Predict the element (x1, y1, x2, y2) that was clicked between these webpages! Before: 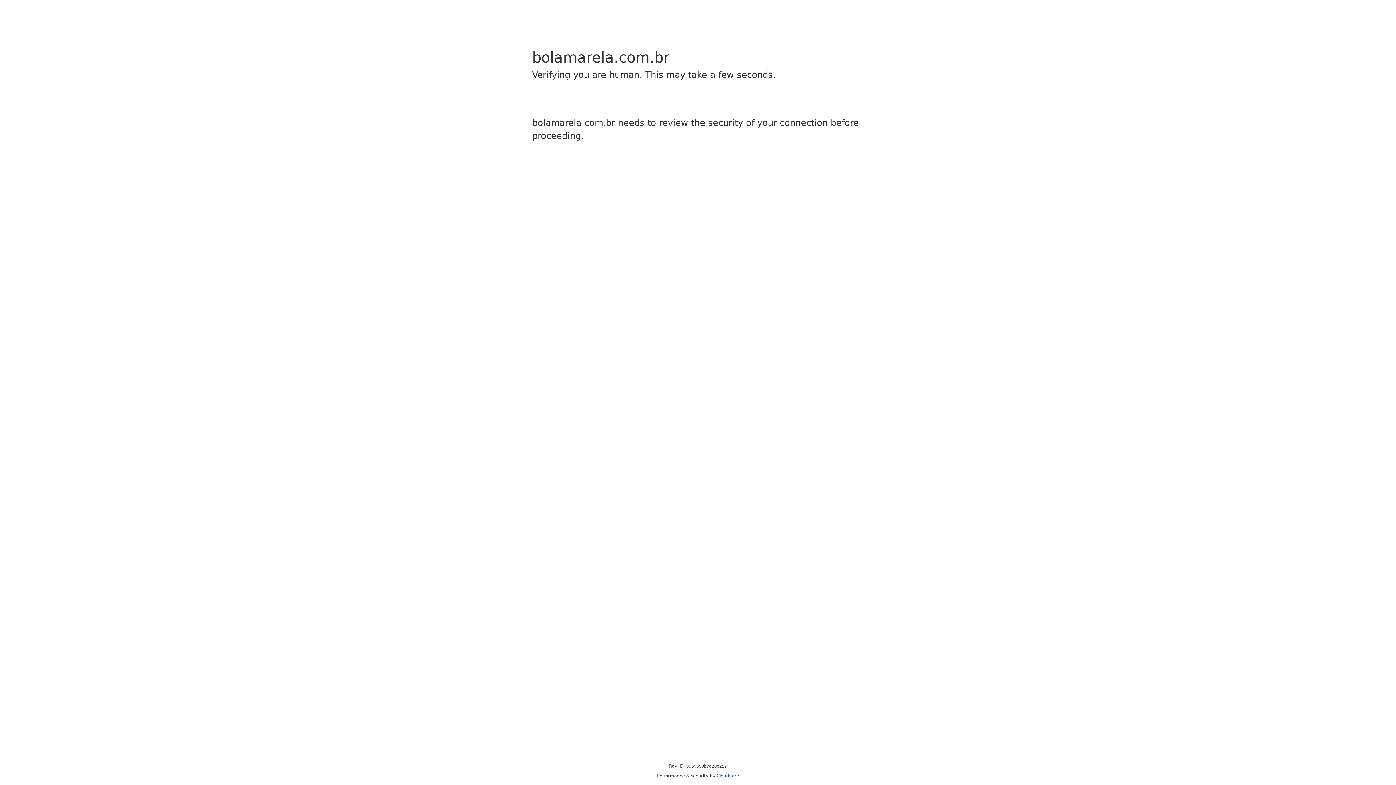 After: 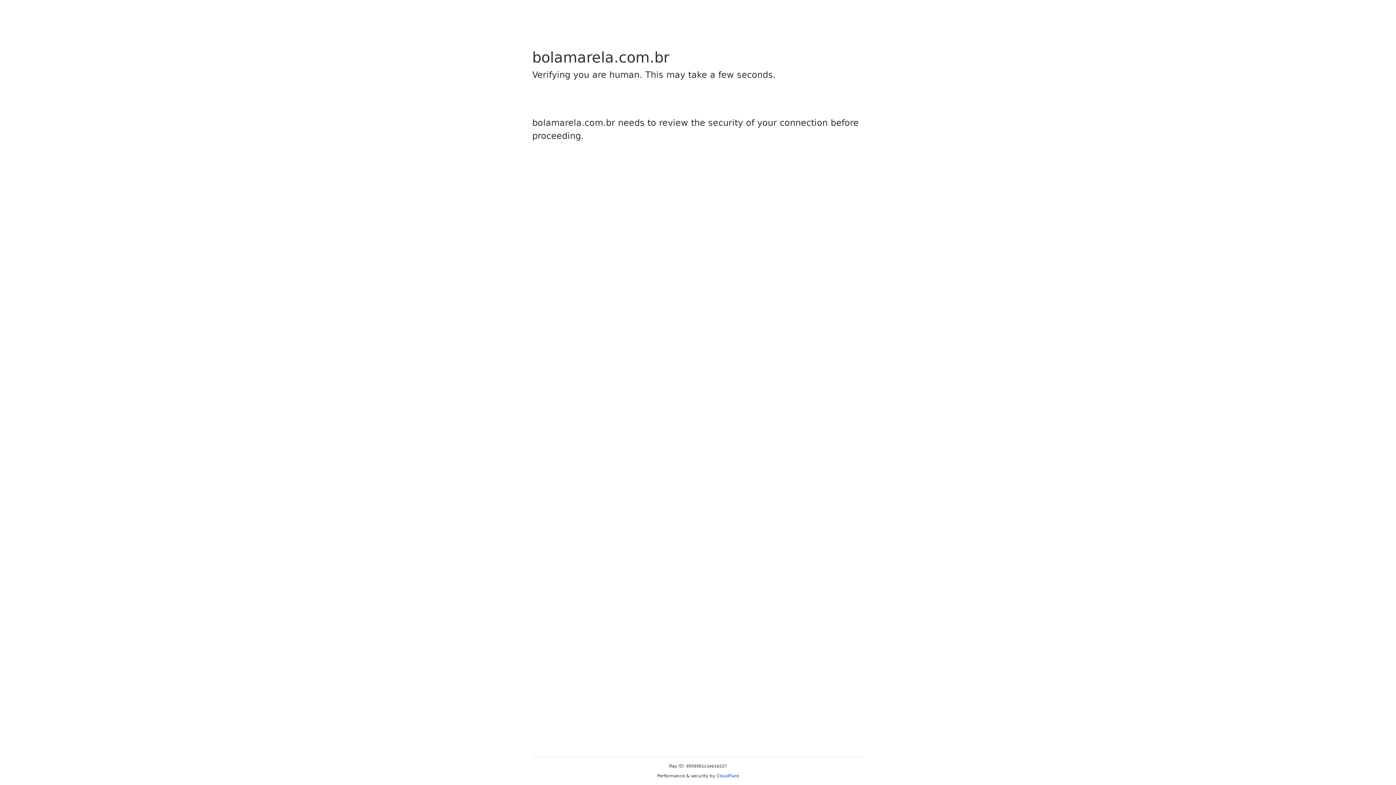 Action: bbox: (716, 773, 739, 778) label: Cloudflare